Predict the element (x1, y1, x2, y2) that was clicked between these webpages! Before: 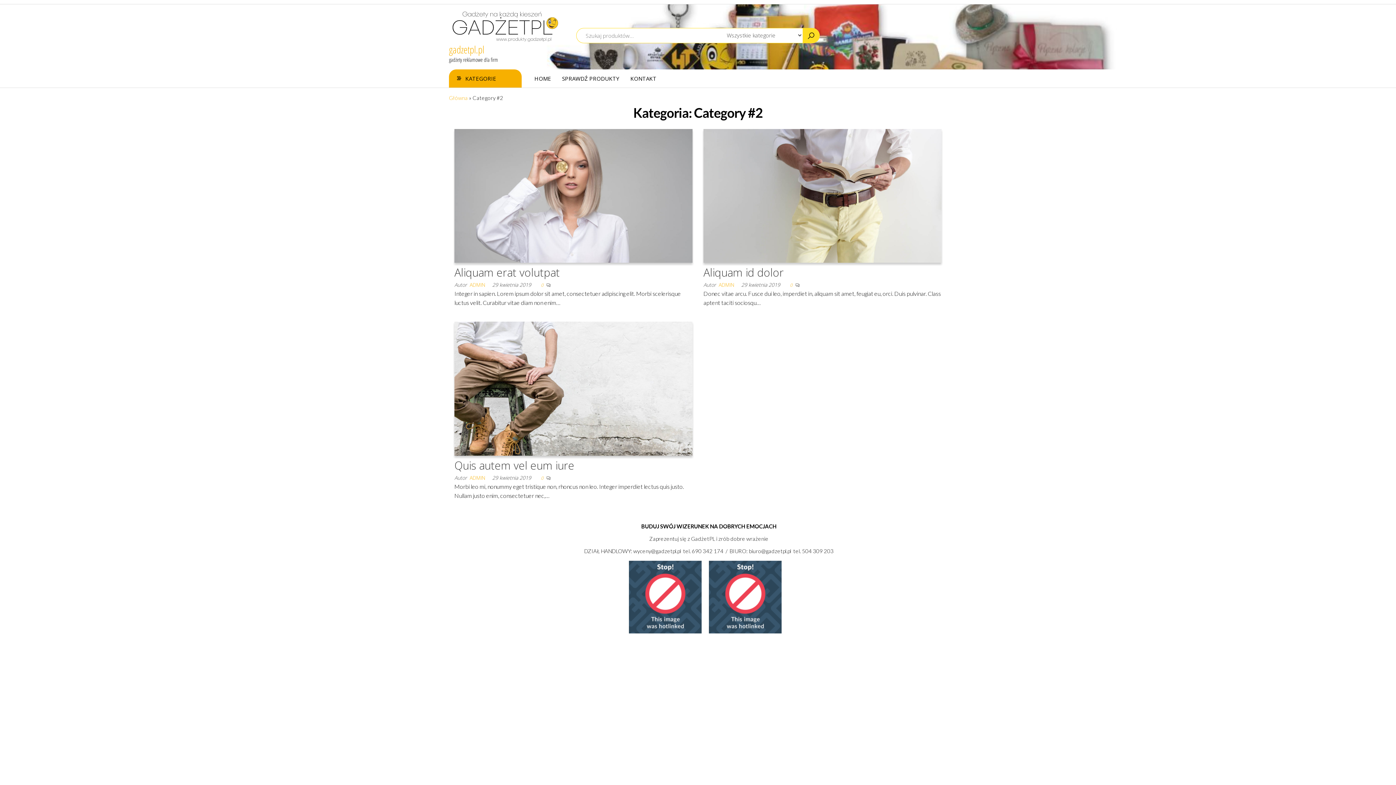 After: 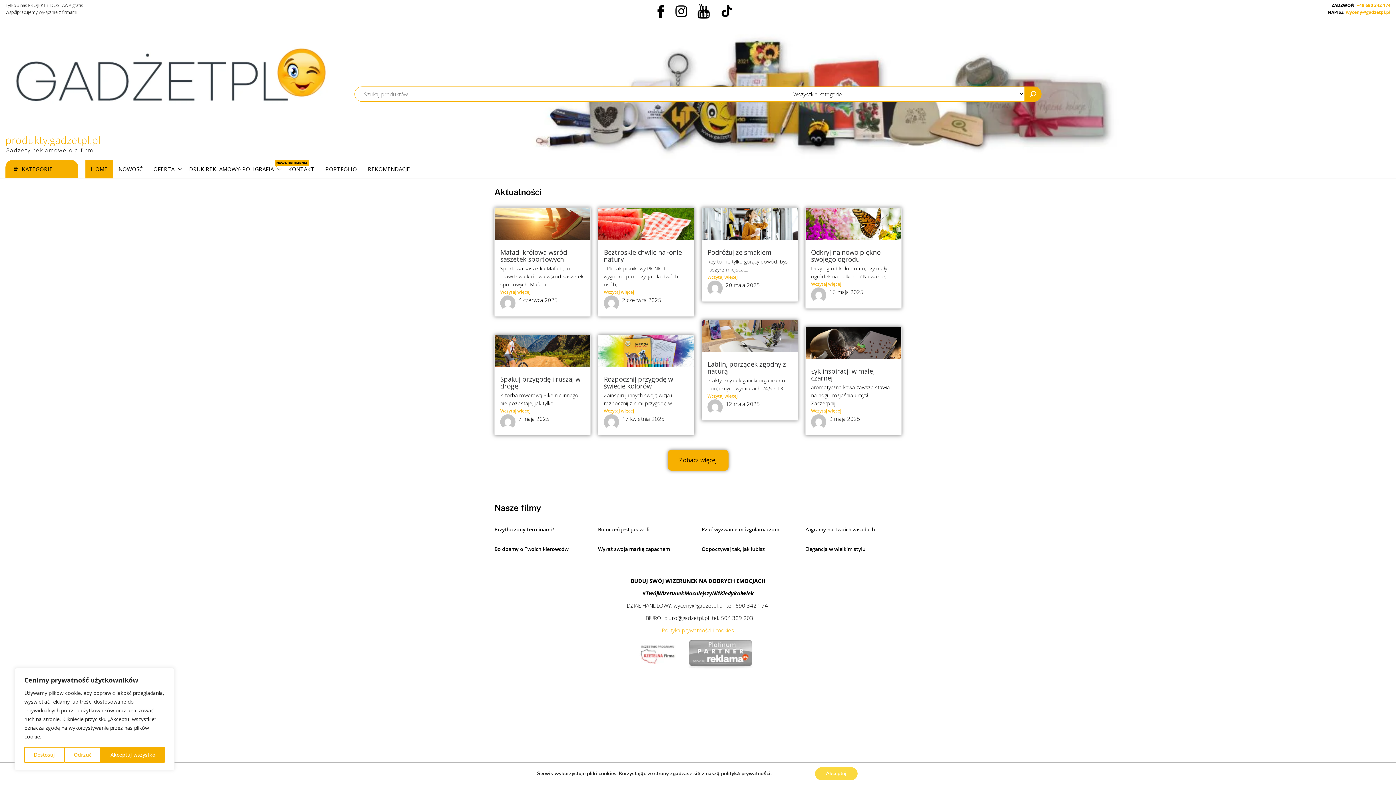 Action: label: SPRAWDŹ PRODUKTY bbox: (556, 69, 625, 87)